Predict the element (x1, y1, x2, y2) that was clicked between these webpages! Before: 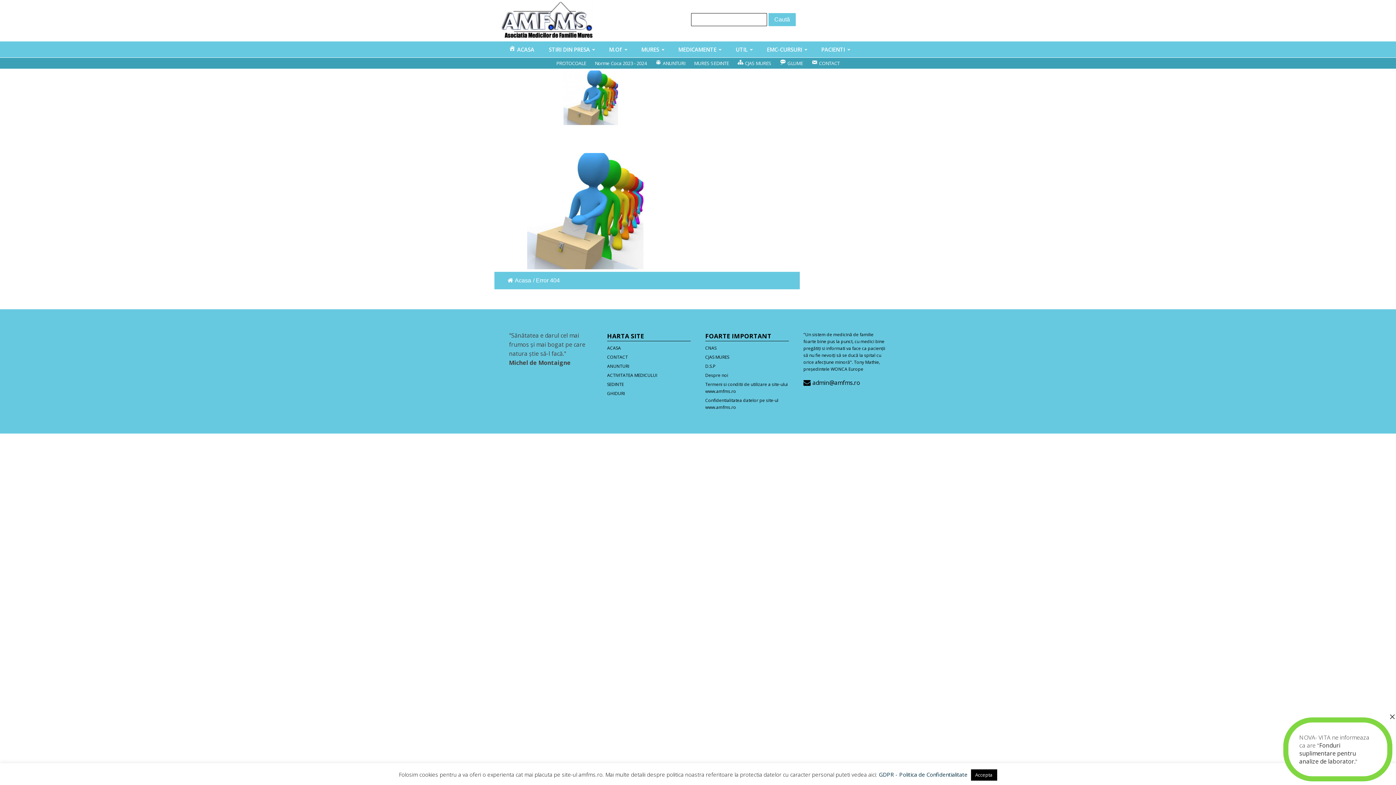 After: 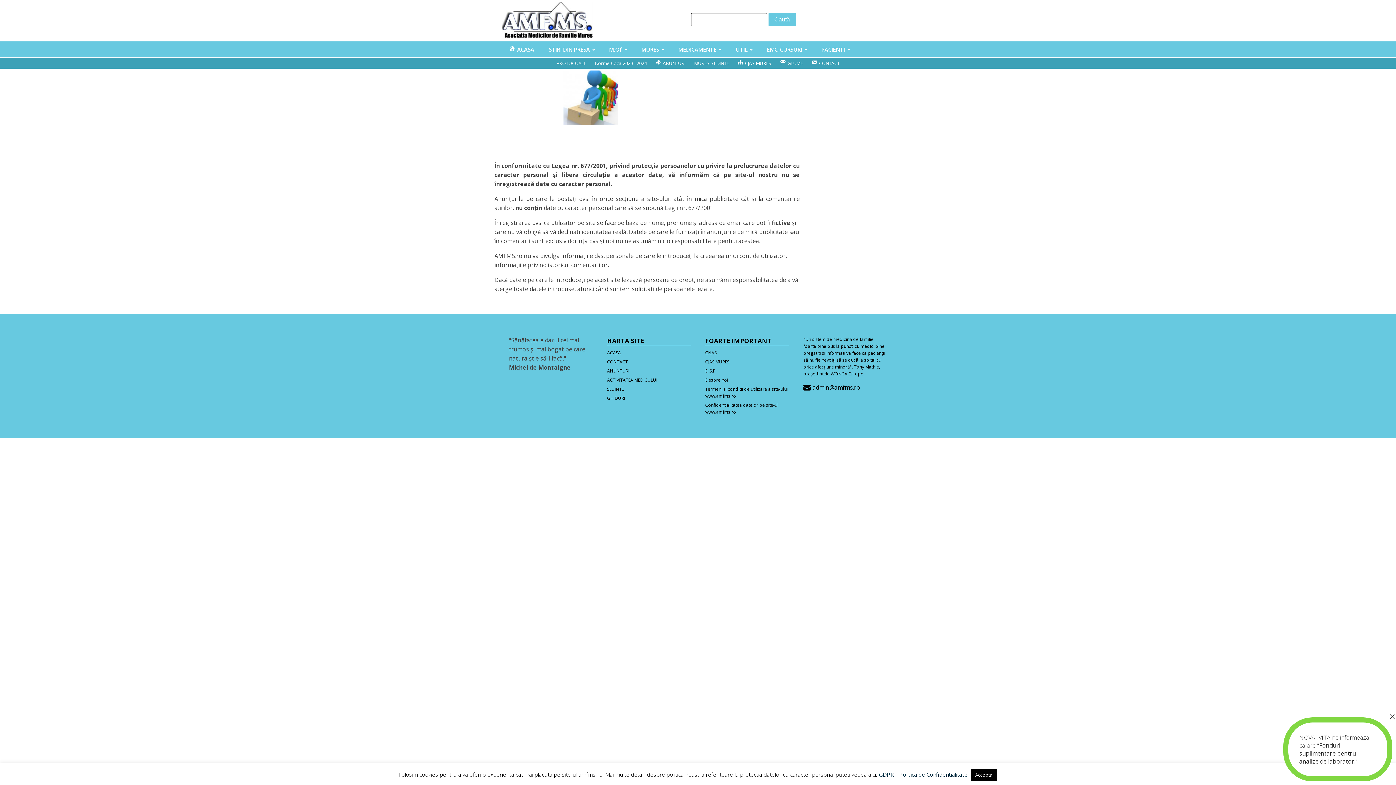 Action: bbox: (705, 395, 789, 411) label: Confidentialitatea datelor pe site-ul www.amfms.ro